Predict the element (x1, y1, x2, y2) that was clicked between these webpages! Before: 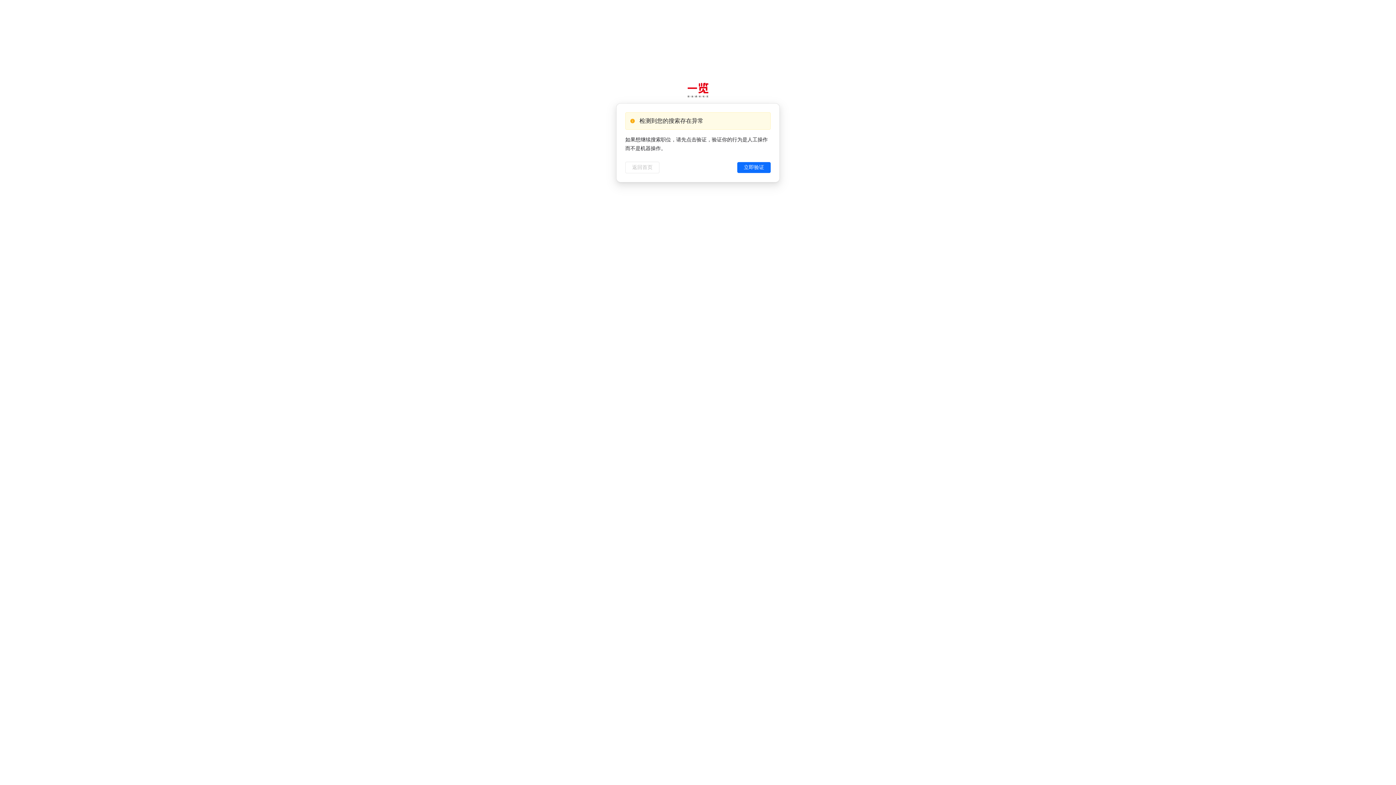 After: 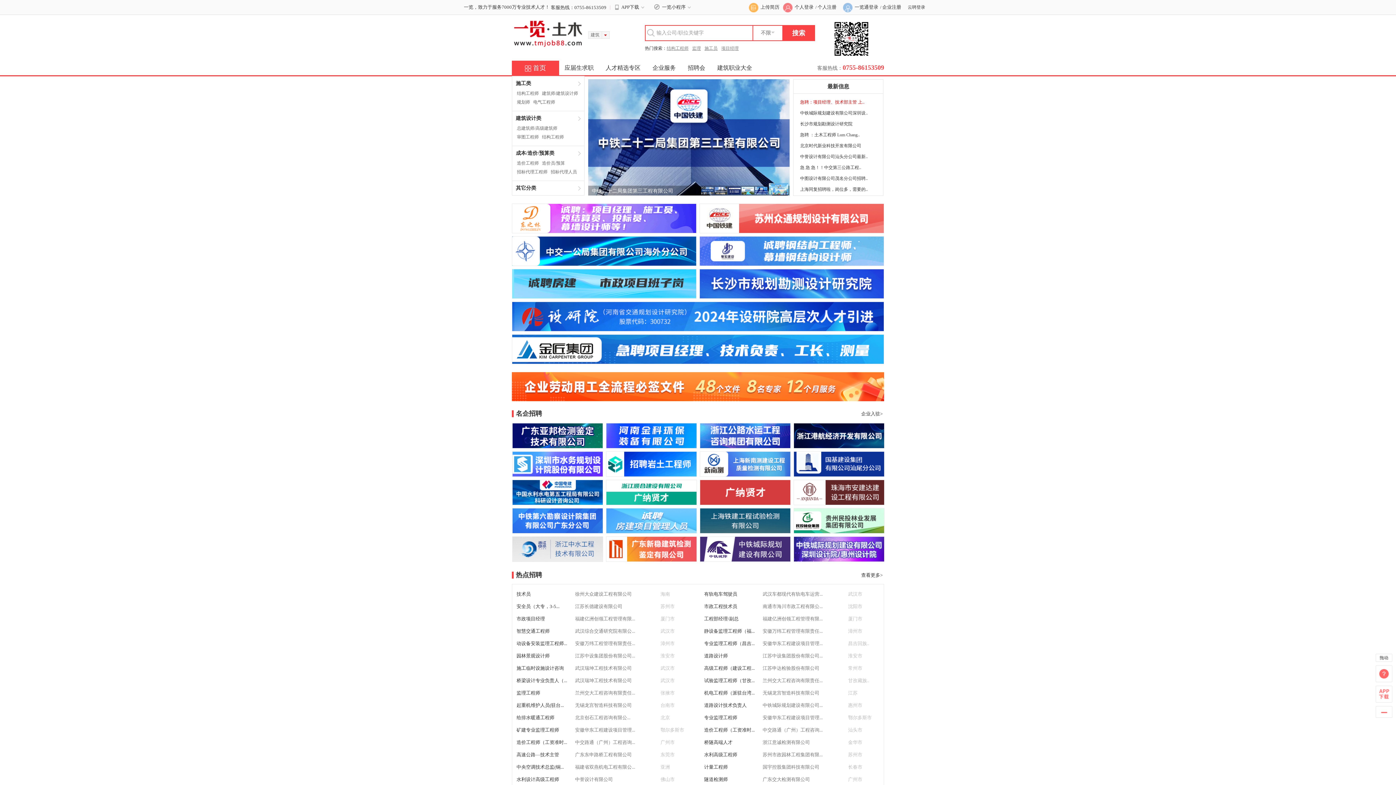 Action: label: 返回首页 bbox: (625, 161, 659, 173)